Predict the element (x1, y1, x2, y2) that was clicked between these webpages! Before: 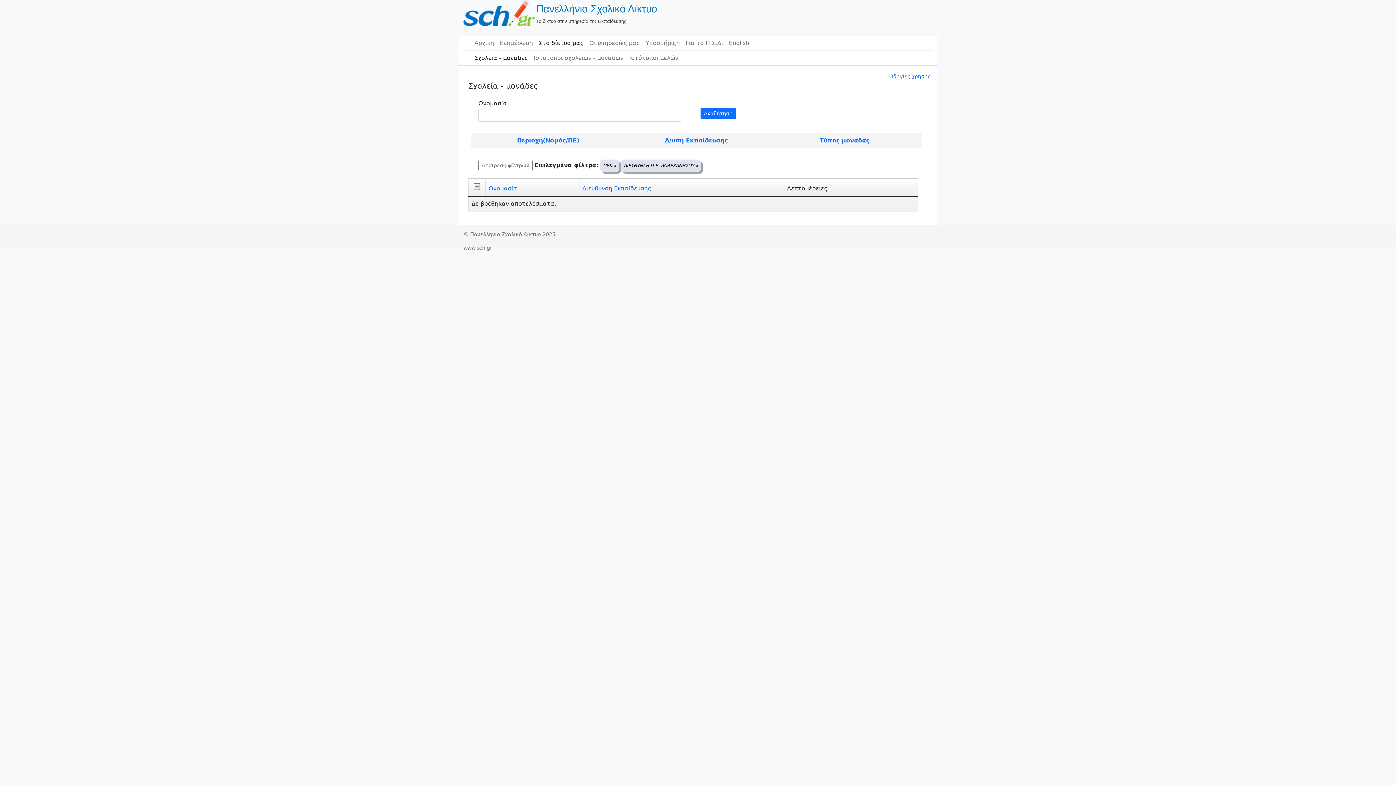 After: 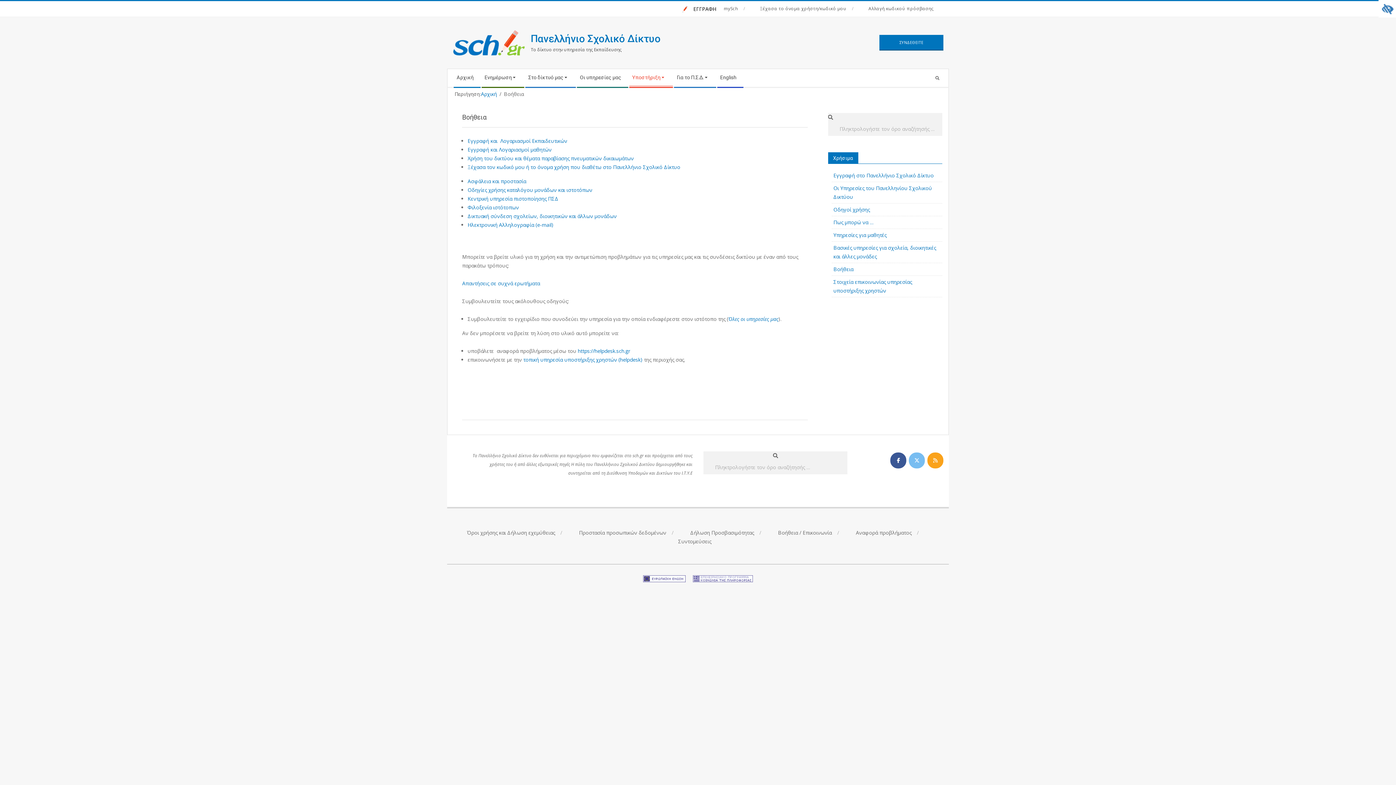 Action: bbox: (642, 36, 682, 50) label: Υποστήριξη